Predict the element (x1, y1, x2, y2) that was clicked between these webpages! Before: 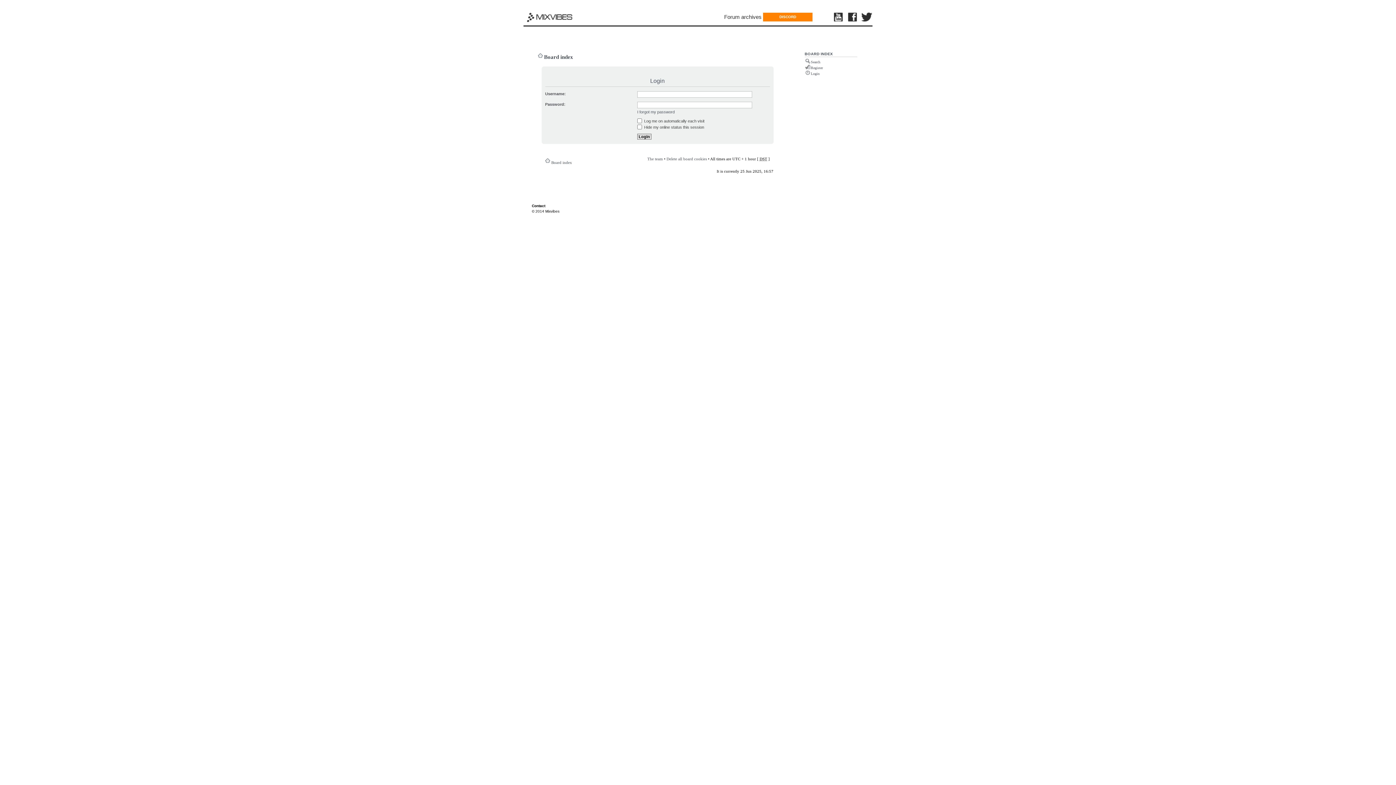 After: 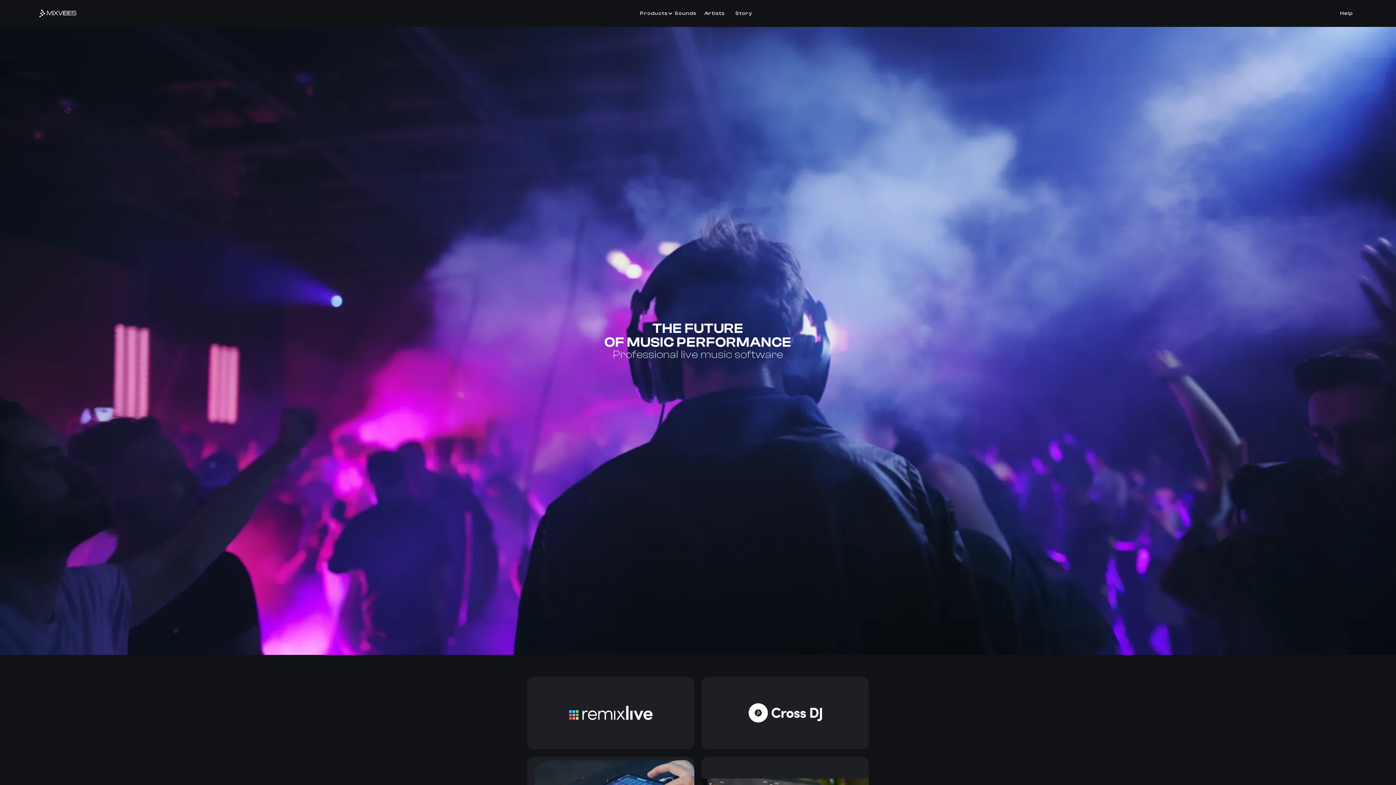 Action: bbox: (525, 10, 576, 23)